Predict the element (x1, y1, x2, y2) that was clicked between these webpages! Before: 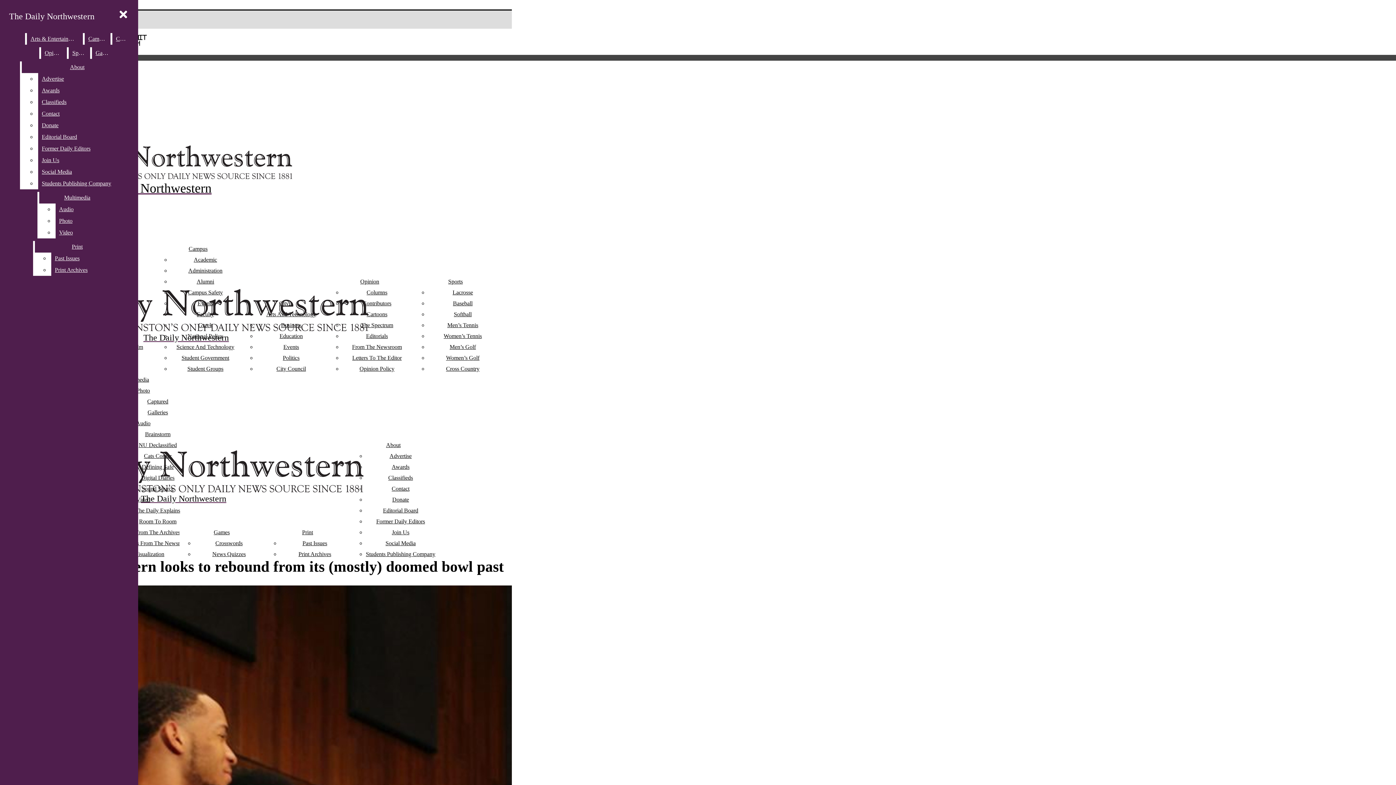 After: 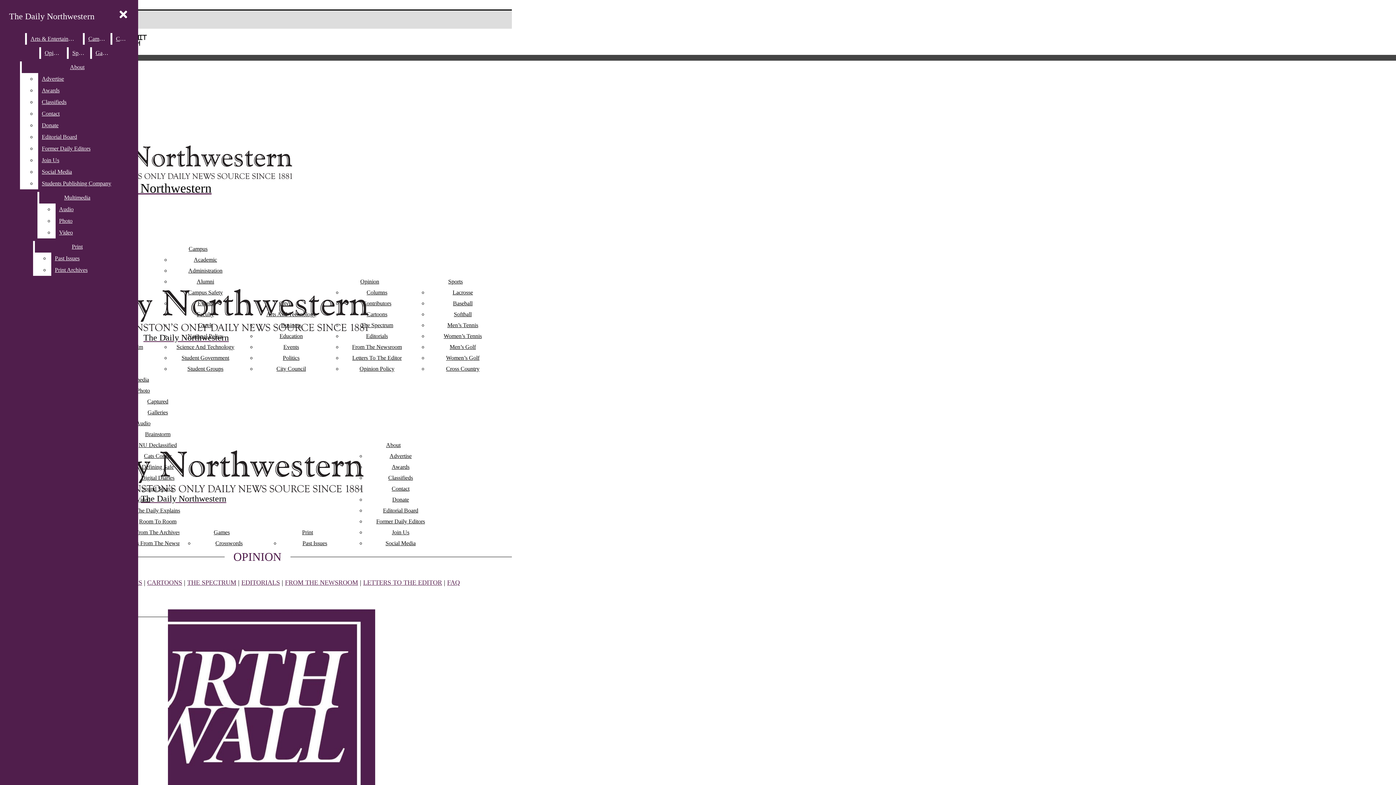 Action: label: Opinion bbox: (360, 278, 379, 284)